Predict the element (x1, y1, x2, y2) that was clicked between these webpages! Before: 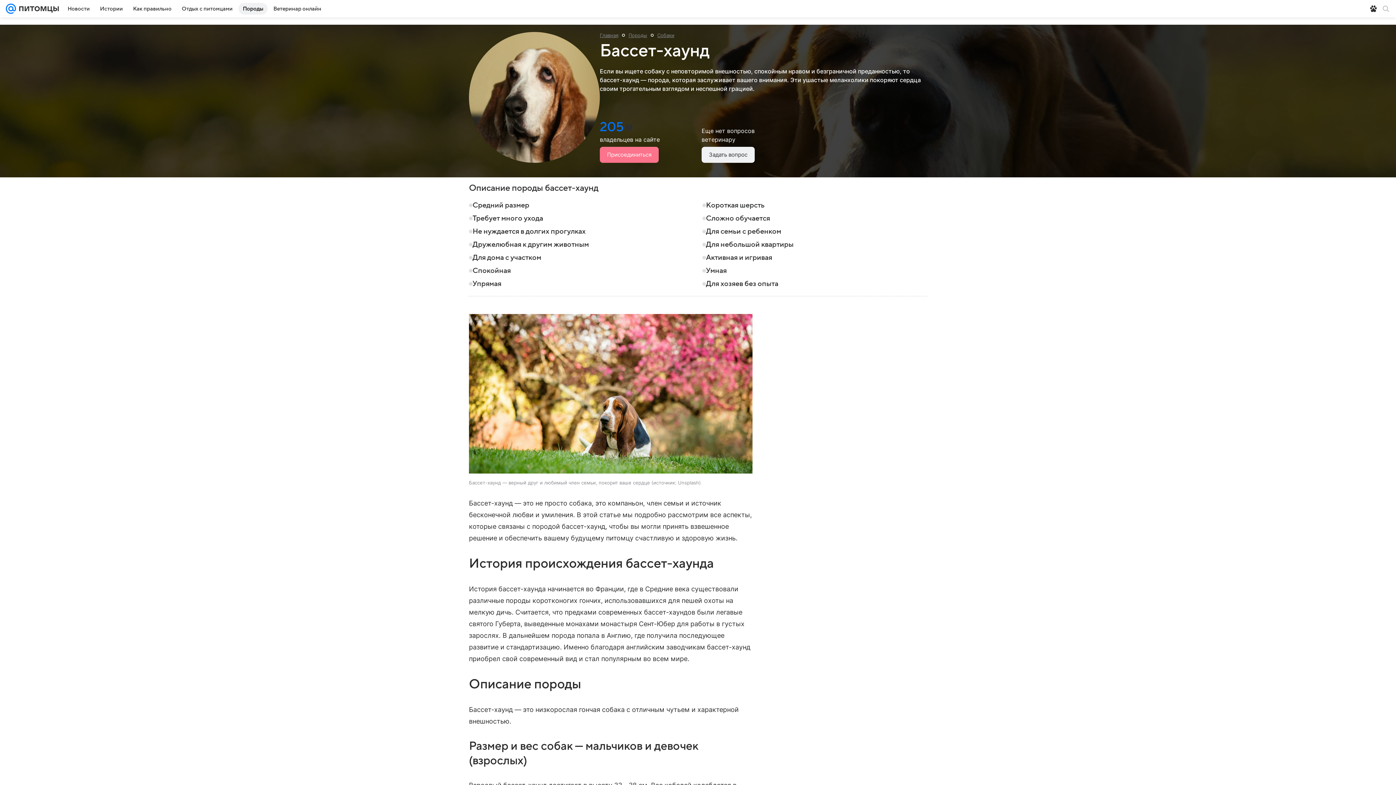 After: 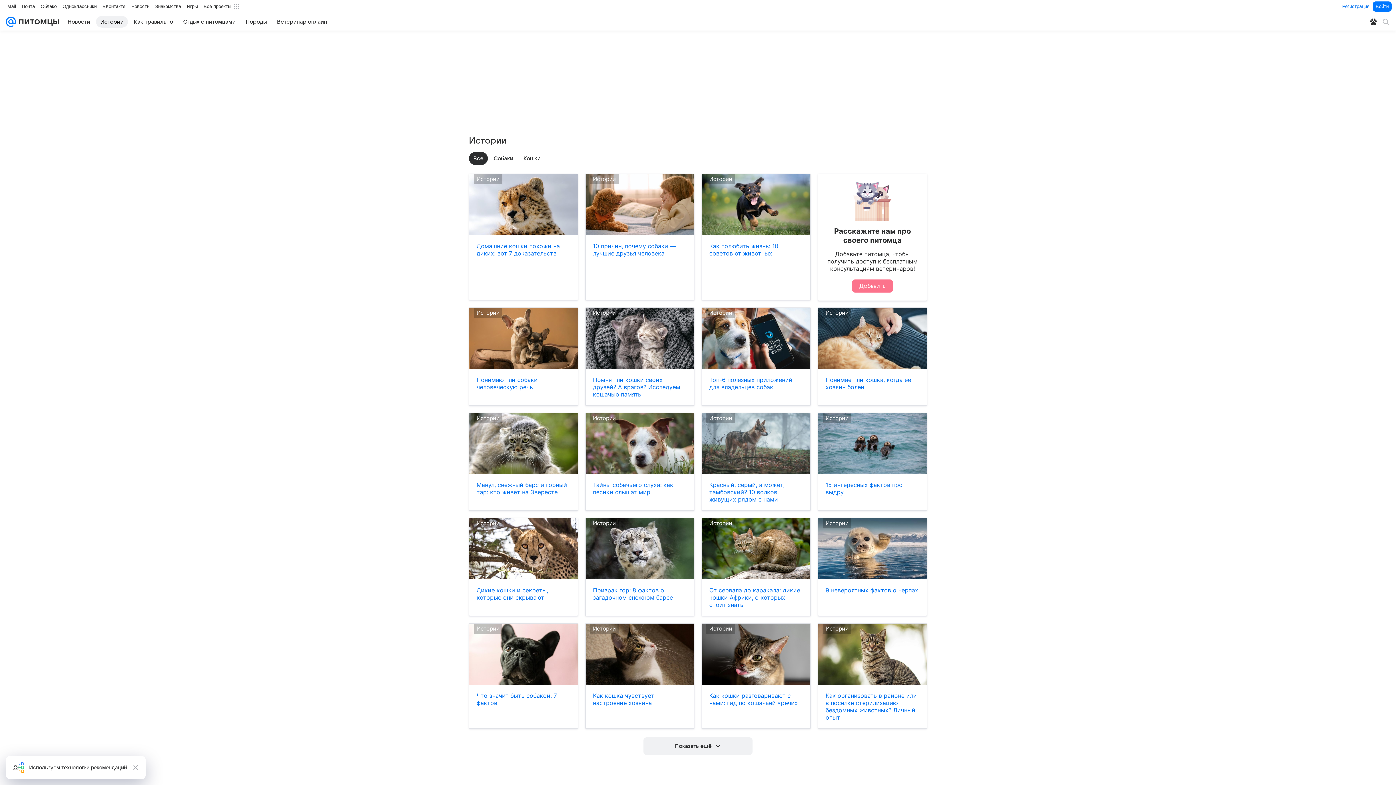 Action: label: Истории bbox: (95, 2, 127, 14)